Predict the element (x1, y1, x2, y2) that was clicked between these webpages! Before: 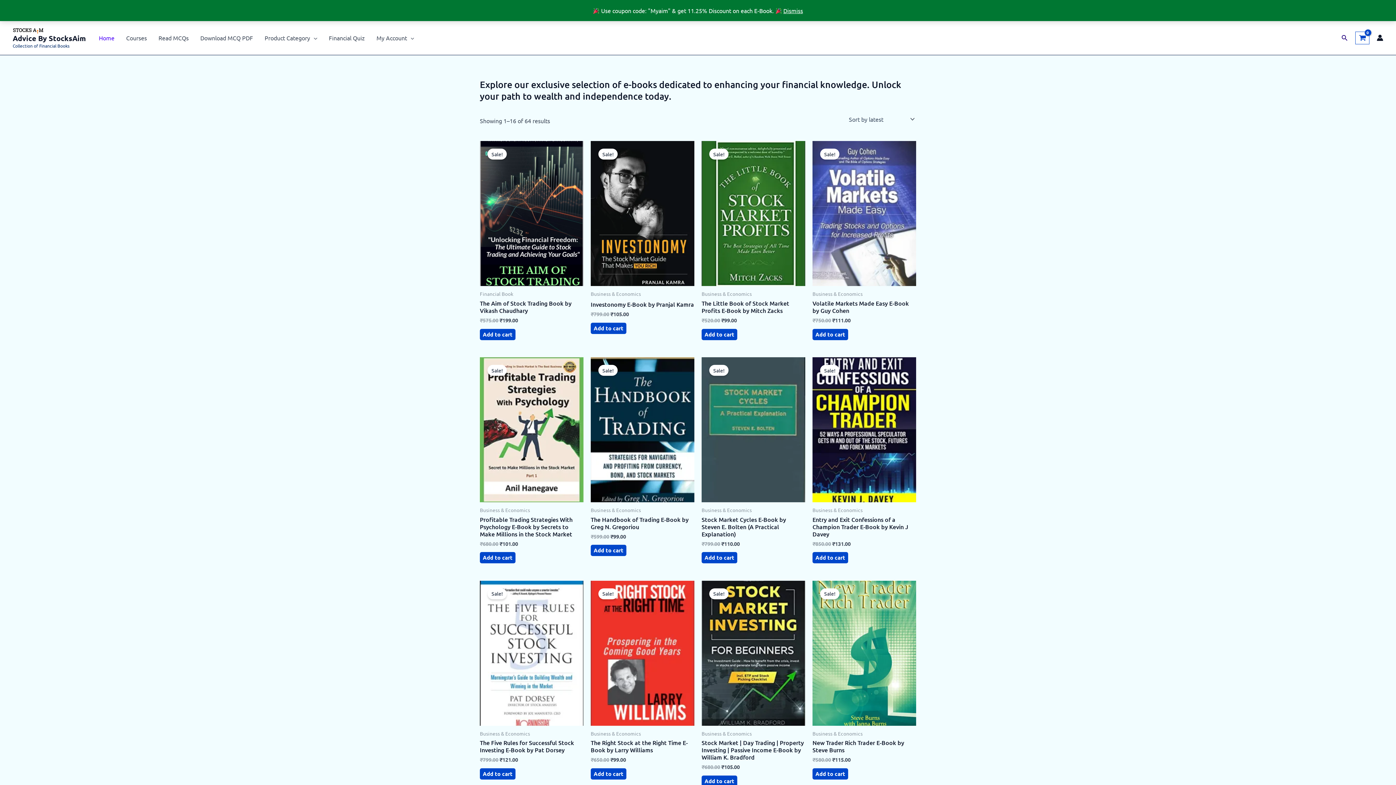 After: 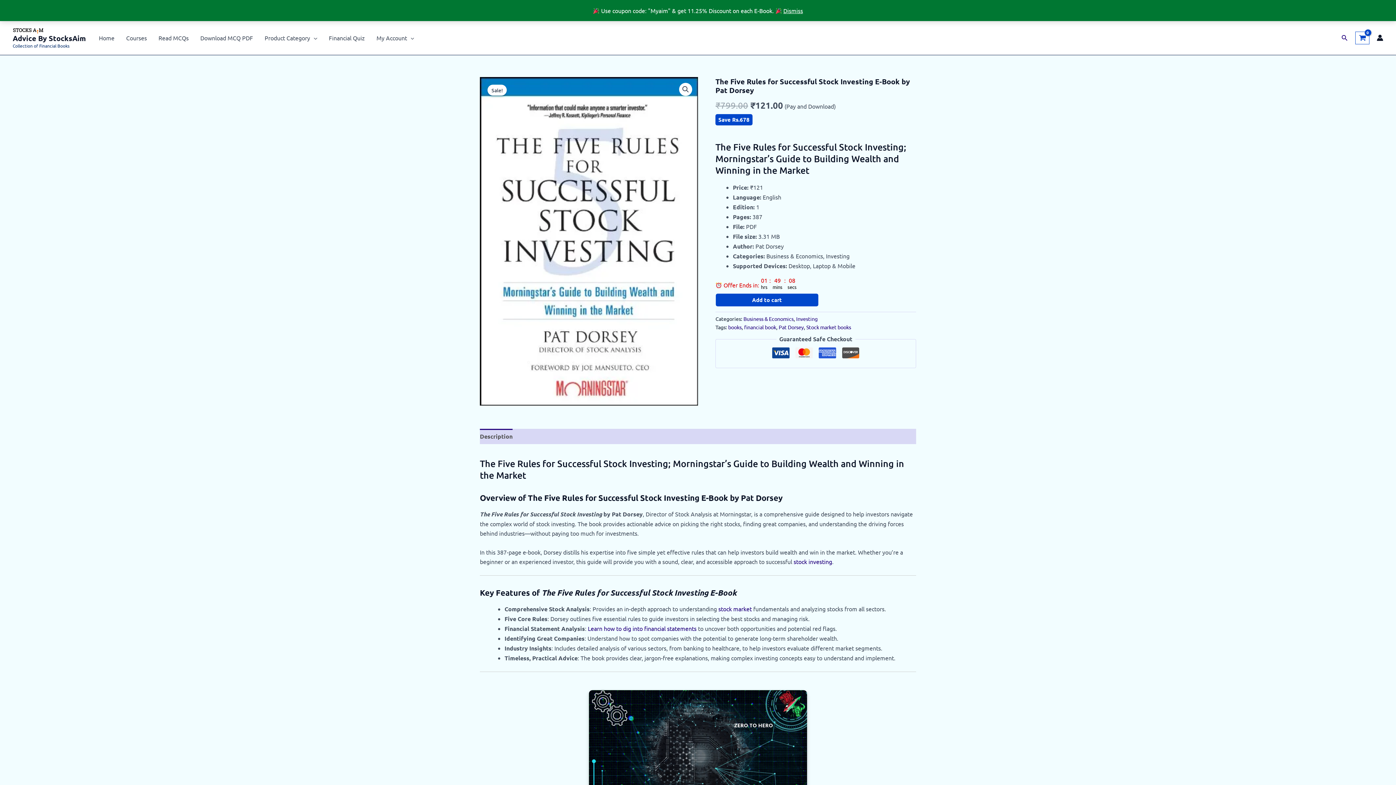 Action: bbox: (480, 581, 583, 726)